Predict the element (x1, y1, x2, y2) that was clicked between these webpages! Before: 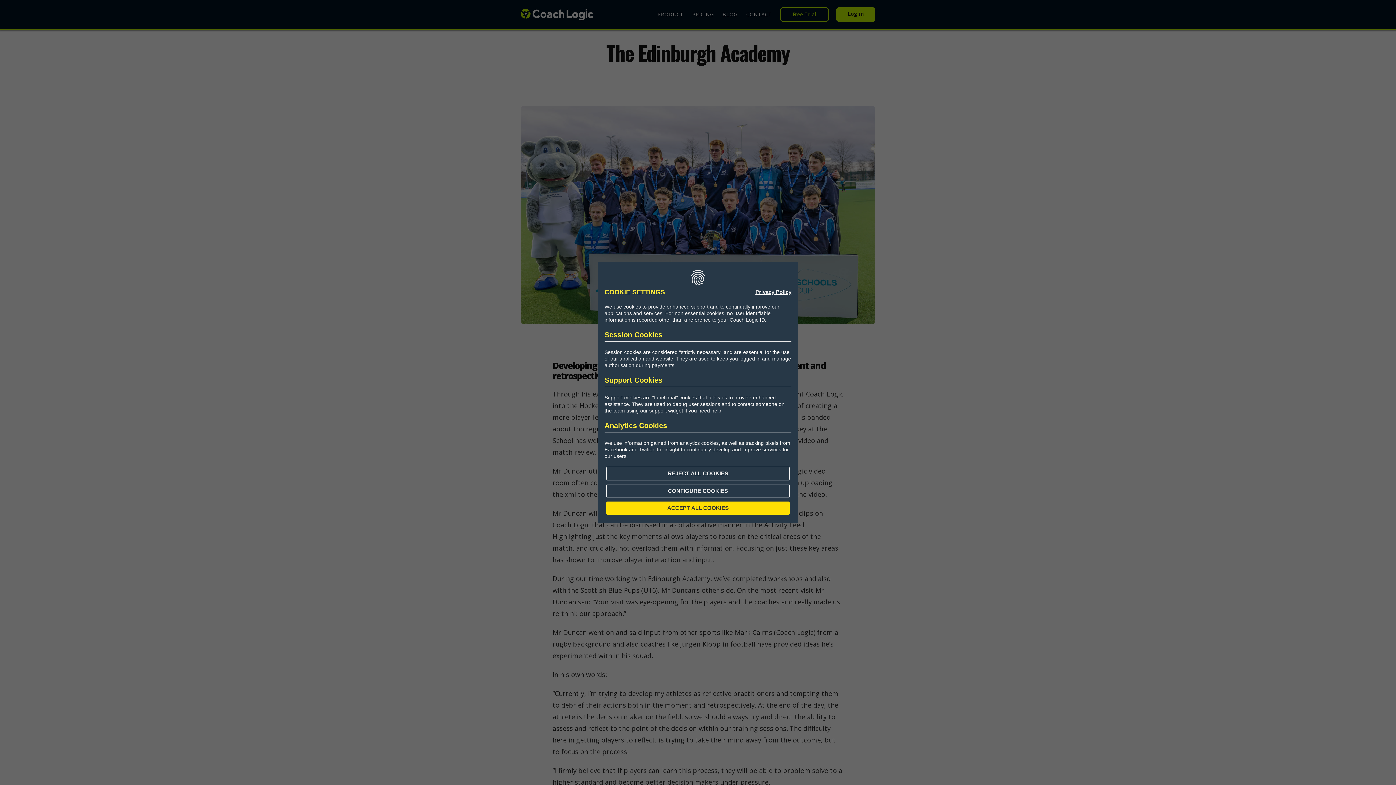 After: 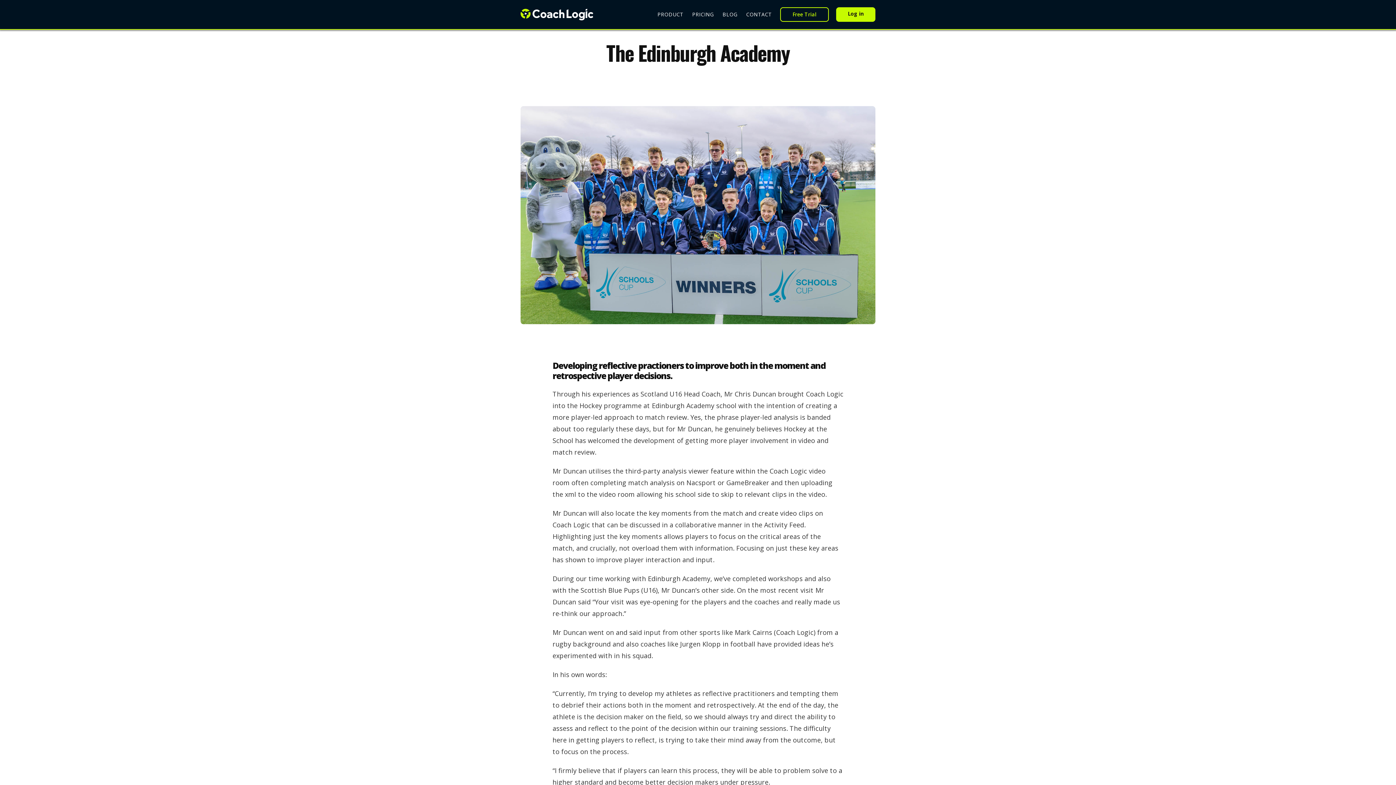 Action: bbox: (606, 466, 789, 480) label: REJECT ALL COOKIES